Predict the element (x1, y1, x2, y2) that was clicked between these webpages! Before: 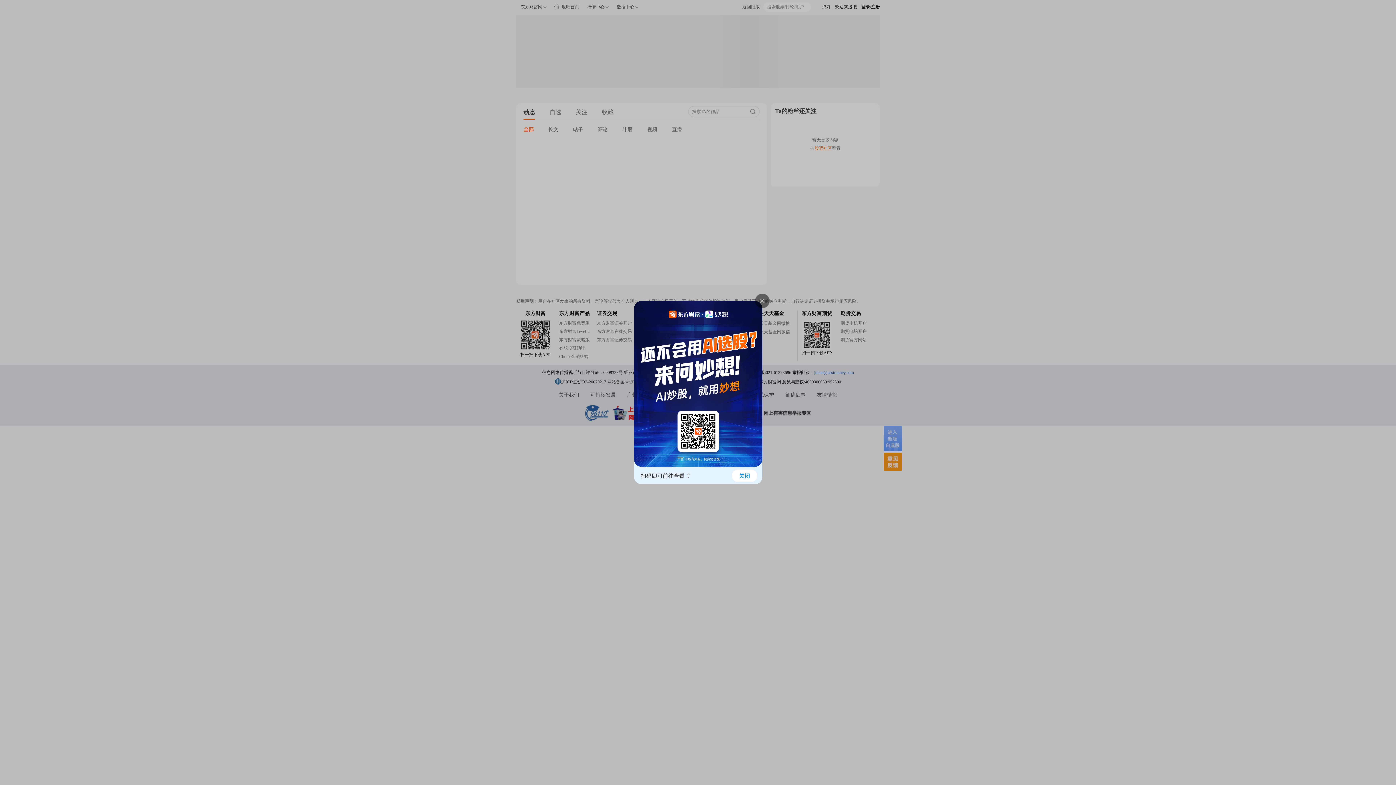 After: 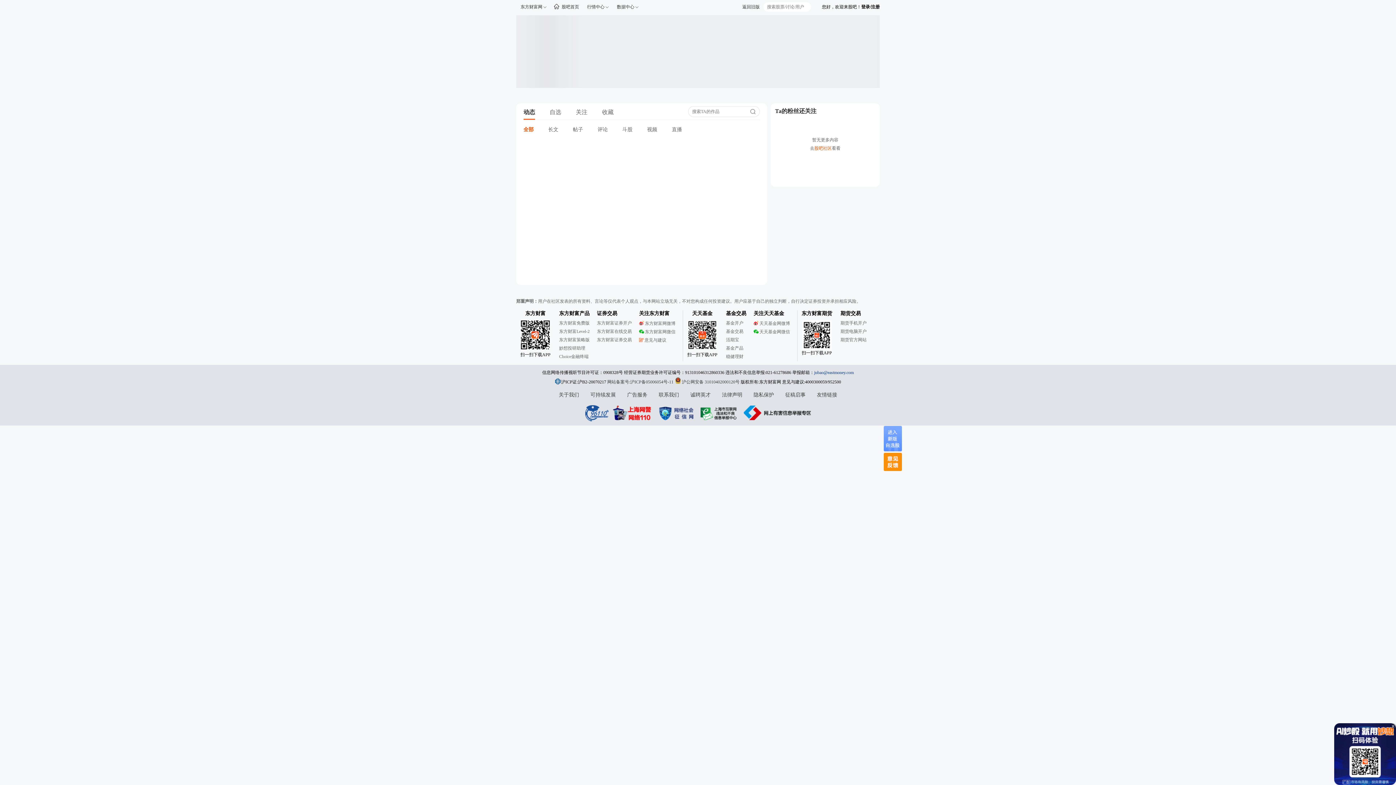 Action: bbox: (634, 467, 762, 485)